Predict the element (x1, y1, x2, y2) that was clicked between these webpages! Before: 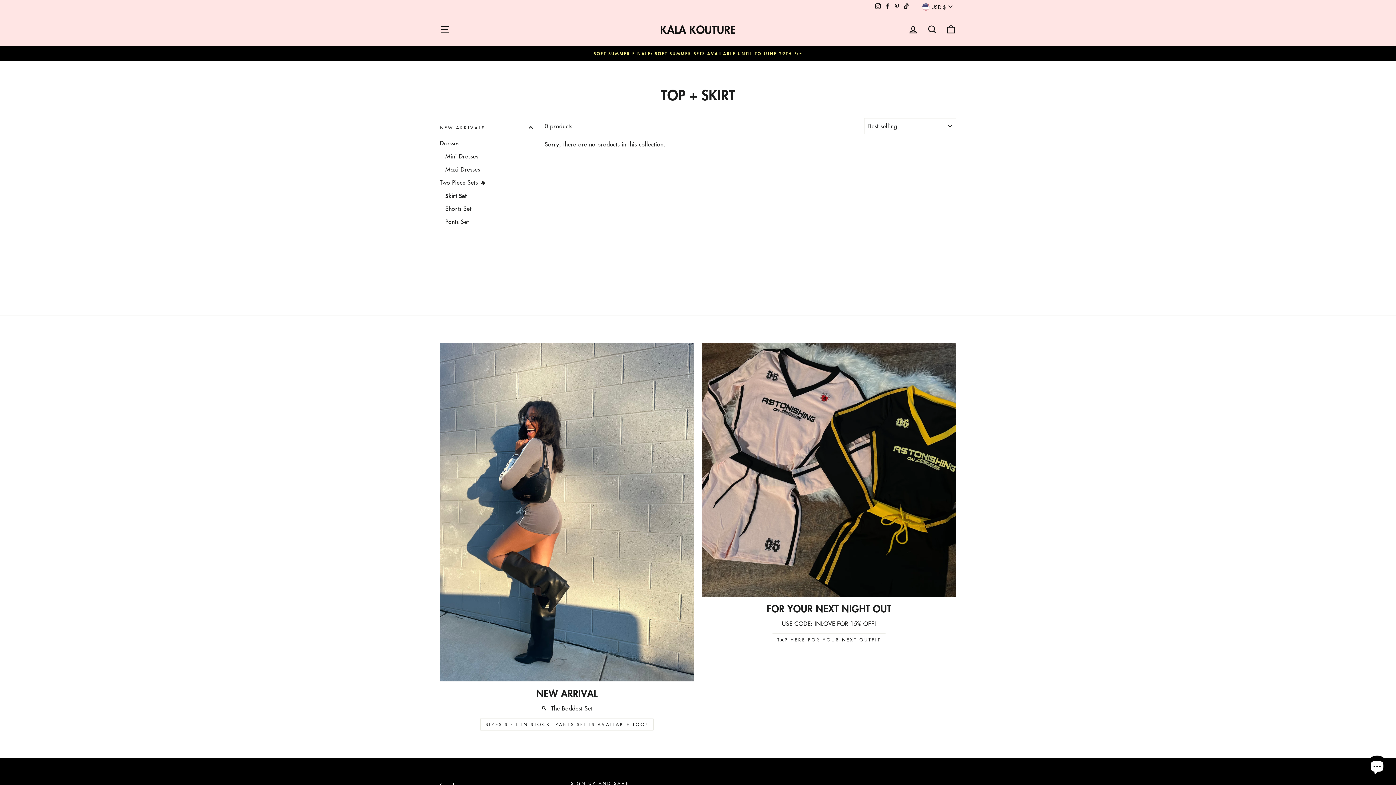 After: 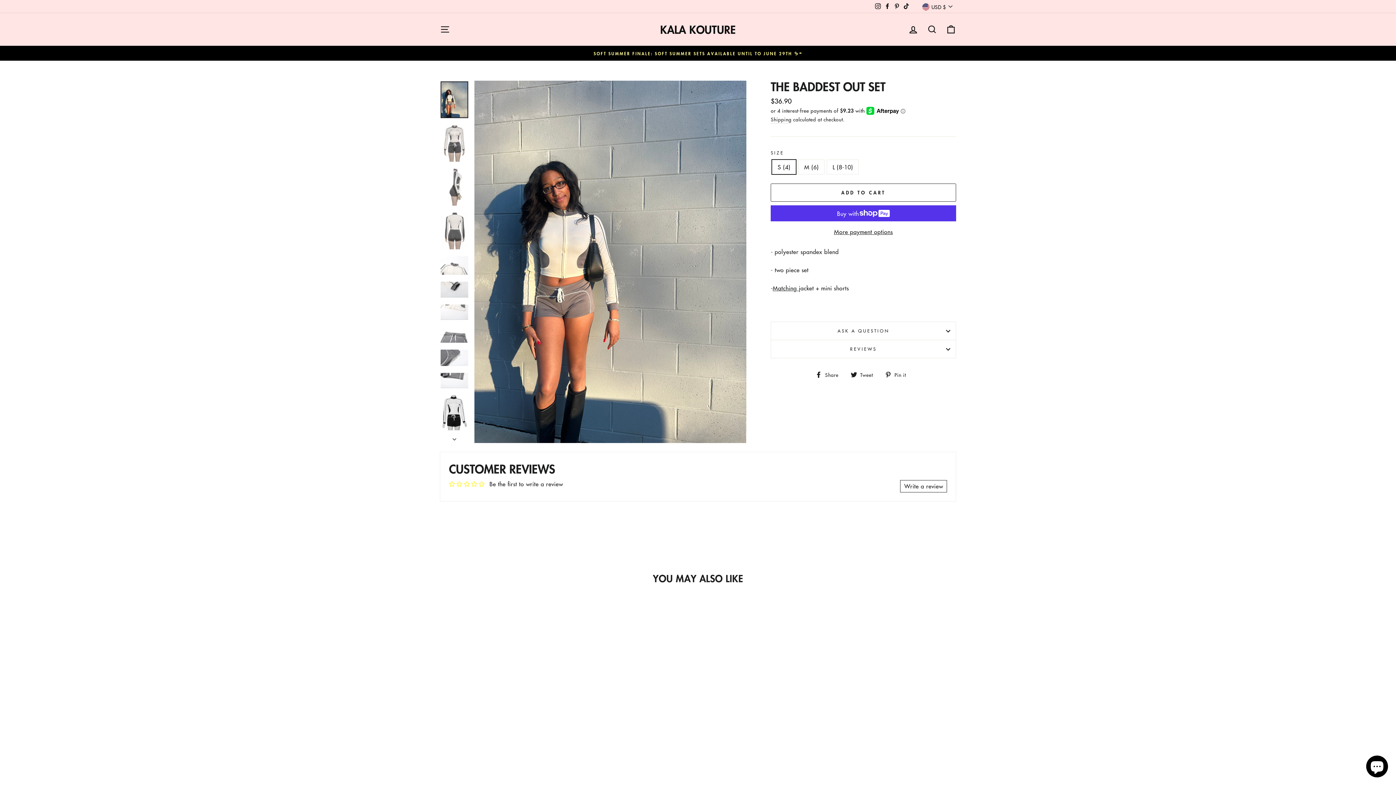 Action: label: SIZES S - L IN STOCK! PANTS SET IS AVAILABLE TOO! bbox: (480, 718, 653, 731)